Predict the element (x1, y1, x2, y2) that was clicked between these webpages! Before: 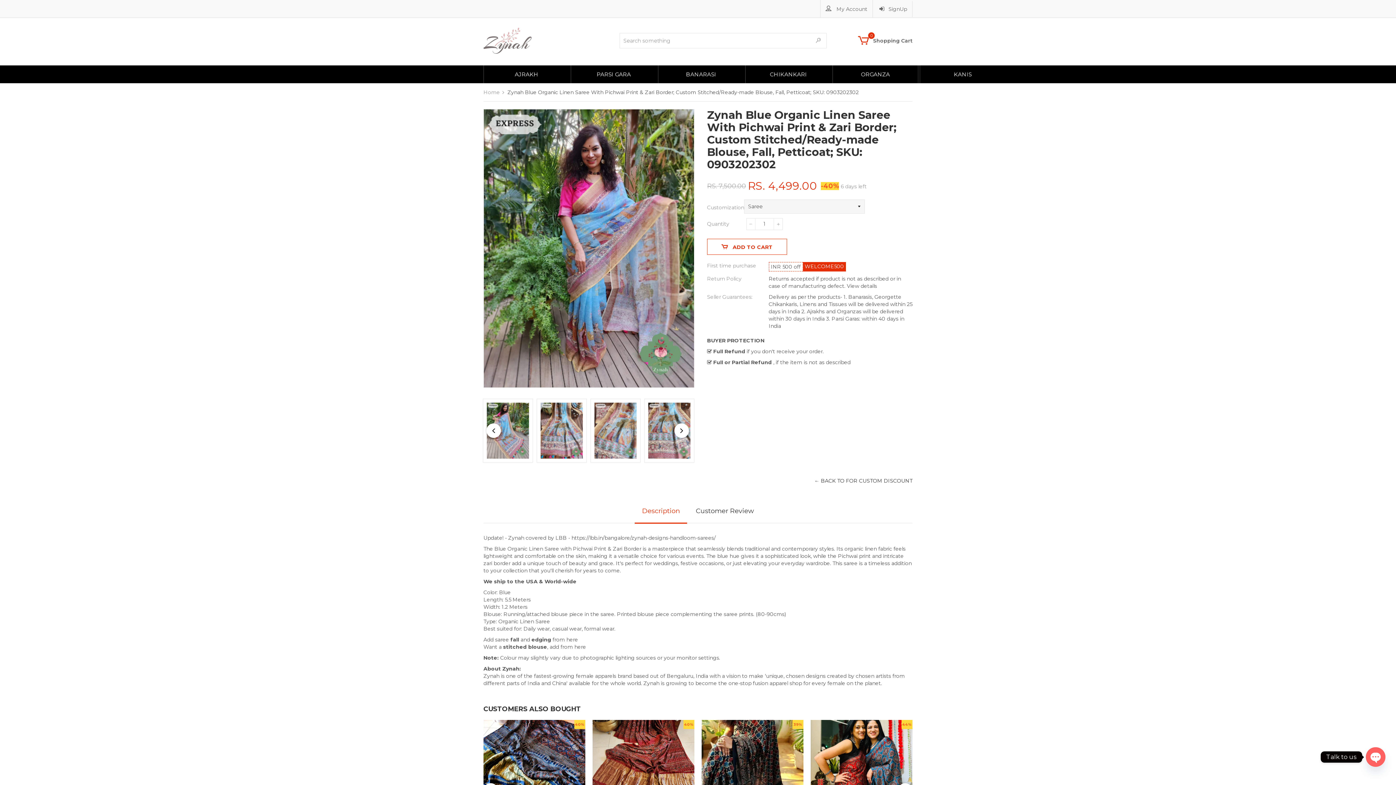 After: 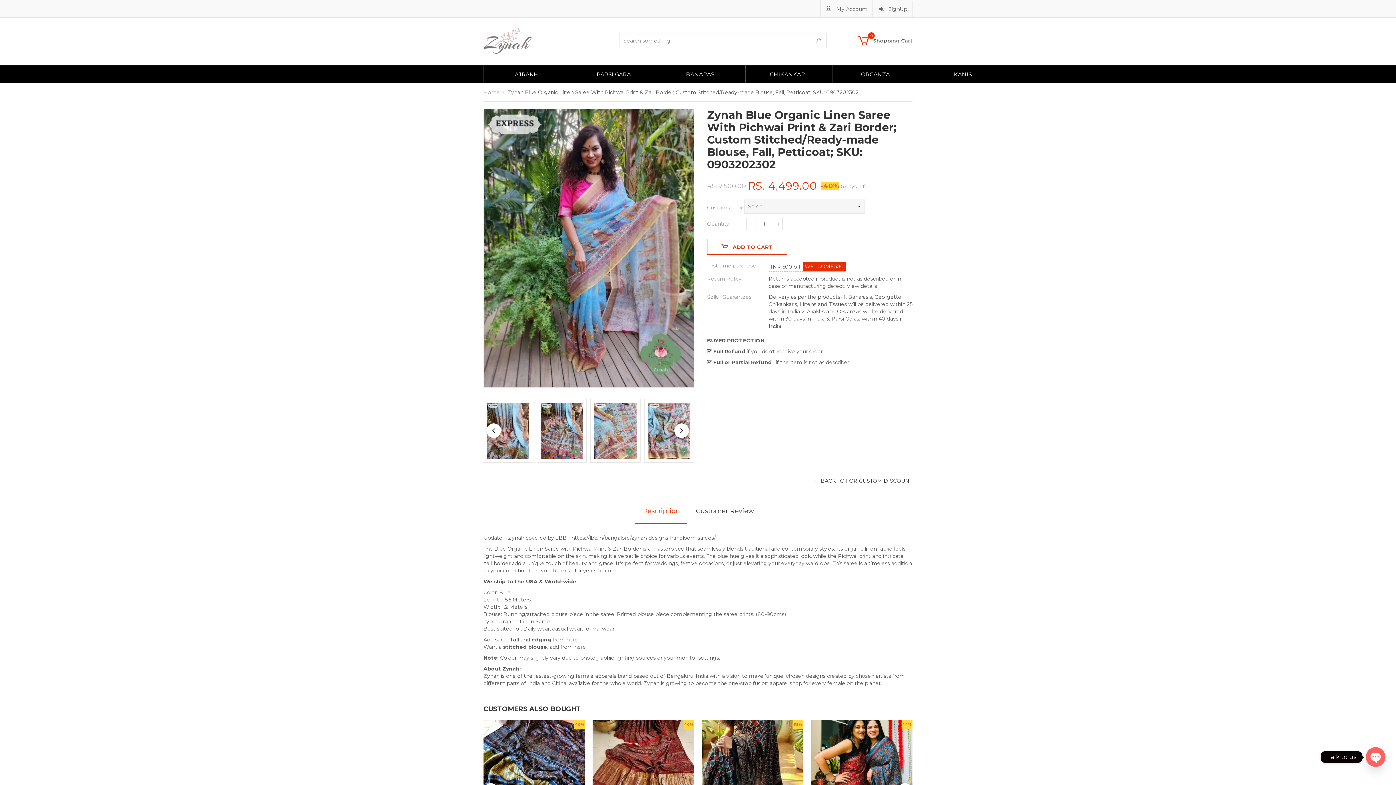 Action: label: Reduce item quantity by one bbox: (746, 218, 755, 230)